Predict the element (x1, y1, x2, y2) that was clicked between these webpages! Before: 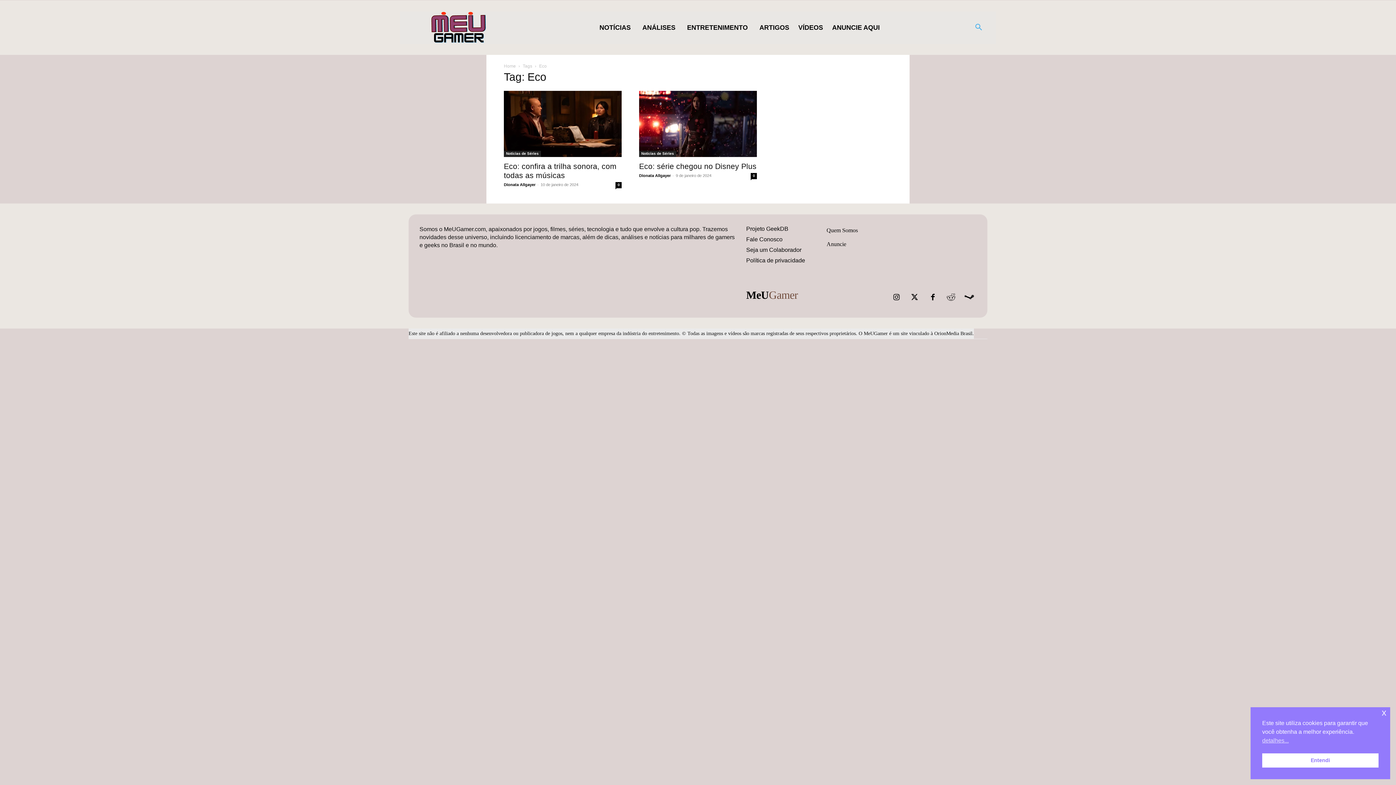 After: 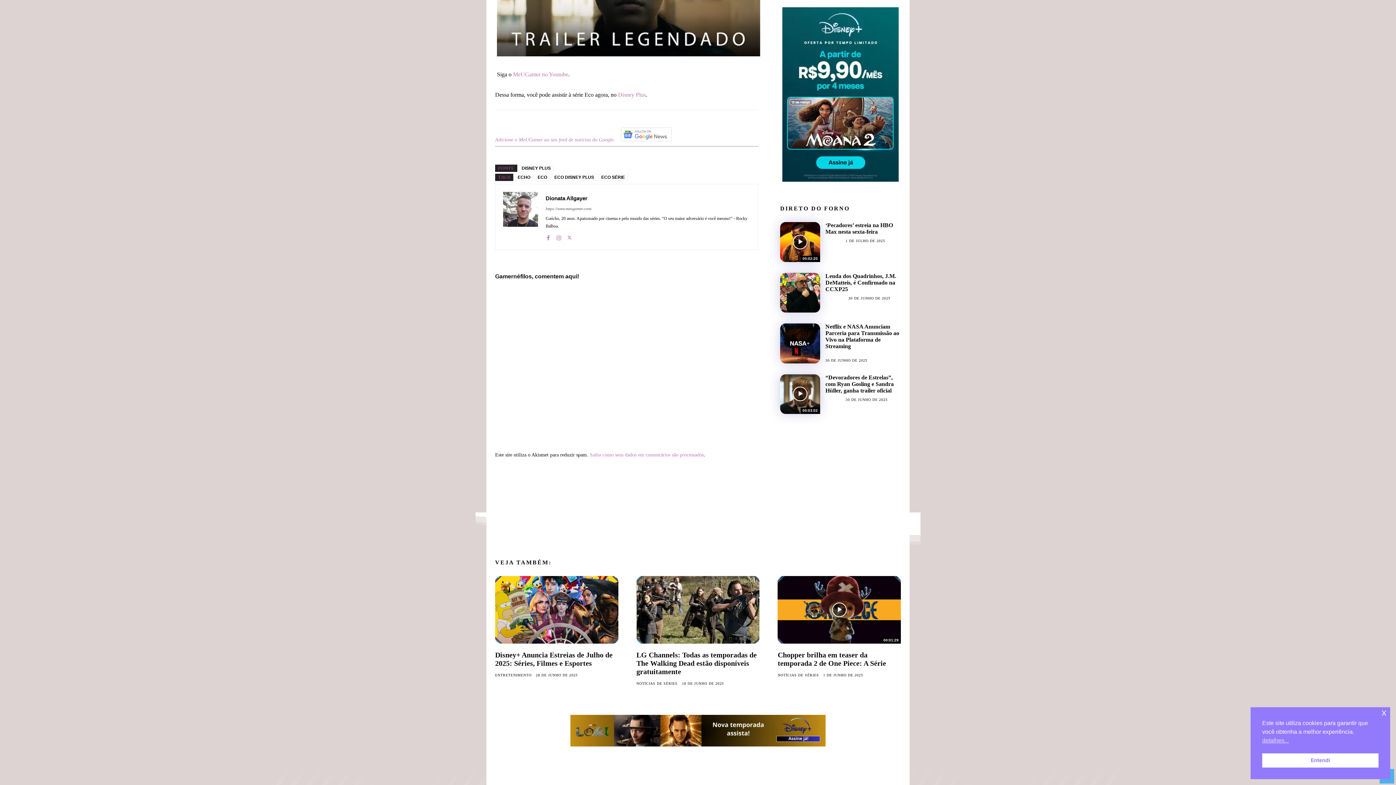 Action: label: 0 bbox: (750, 173, 757, 179)